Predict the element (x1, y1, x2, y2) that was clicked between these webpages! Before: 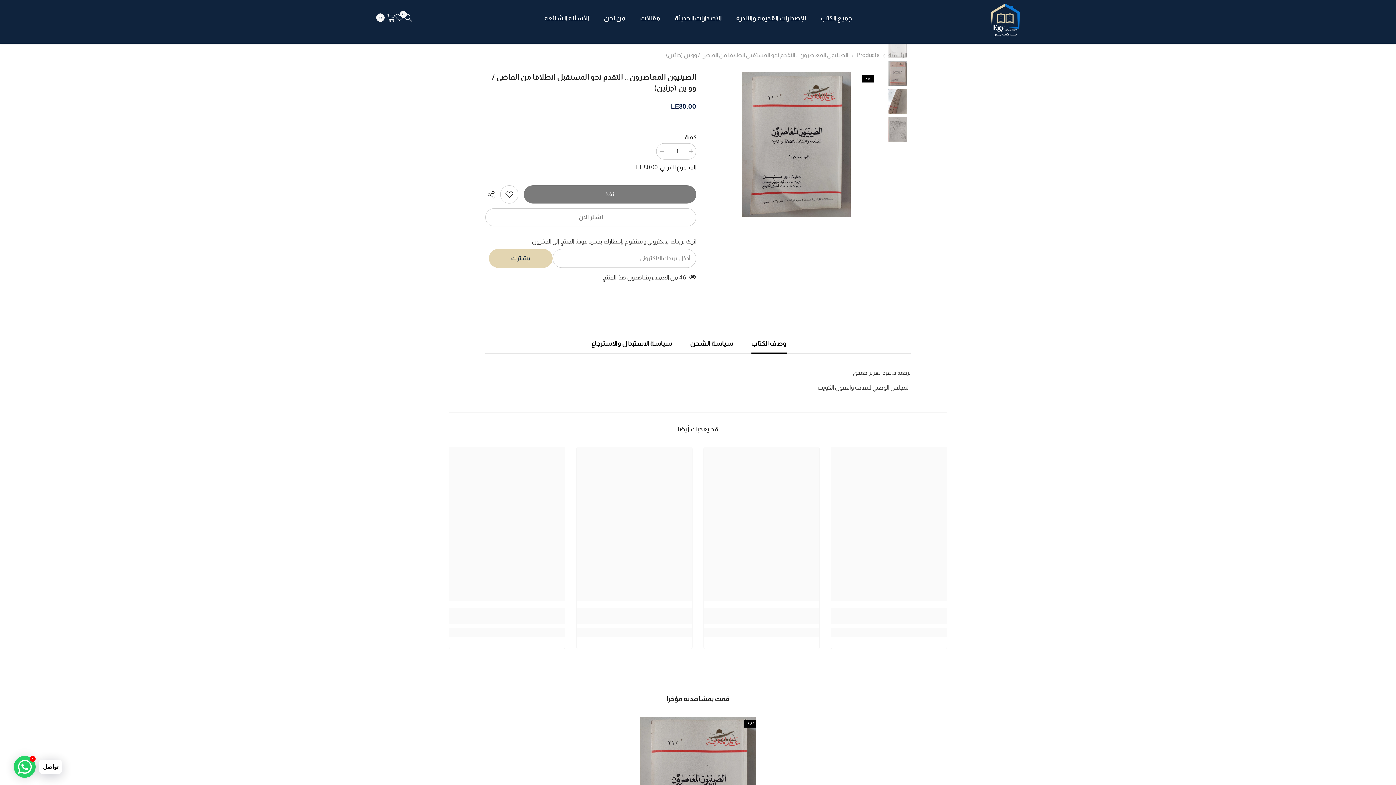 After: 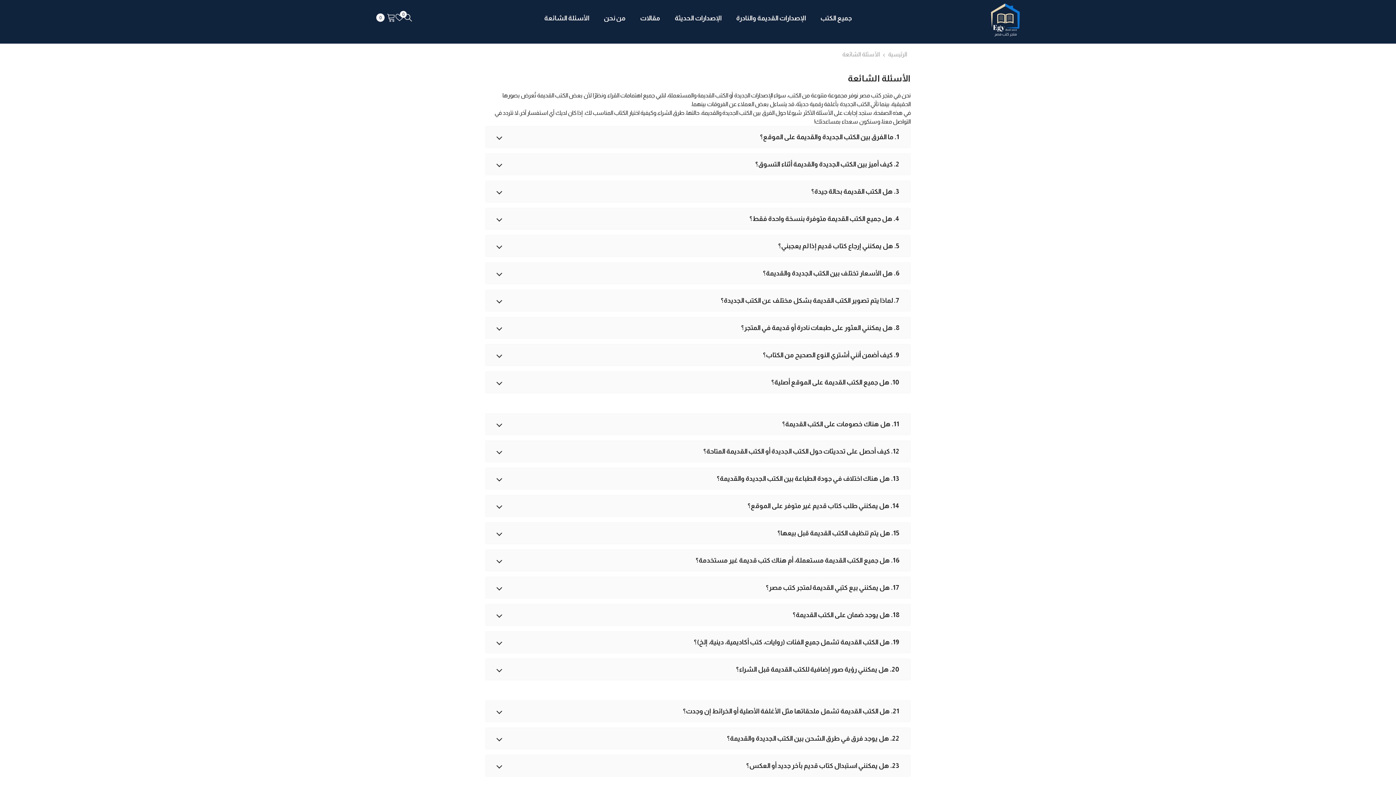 Action: label: الأسئلة الشائعة bbox: (537, 14, 596, 31)